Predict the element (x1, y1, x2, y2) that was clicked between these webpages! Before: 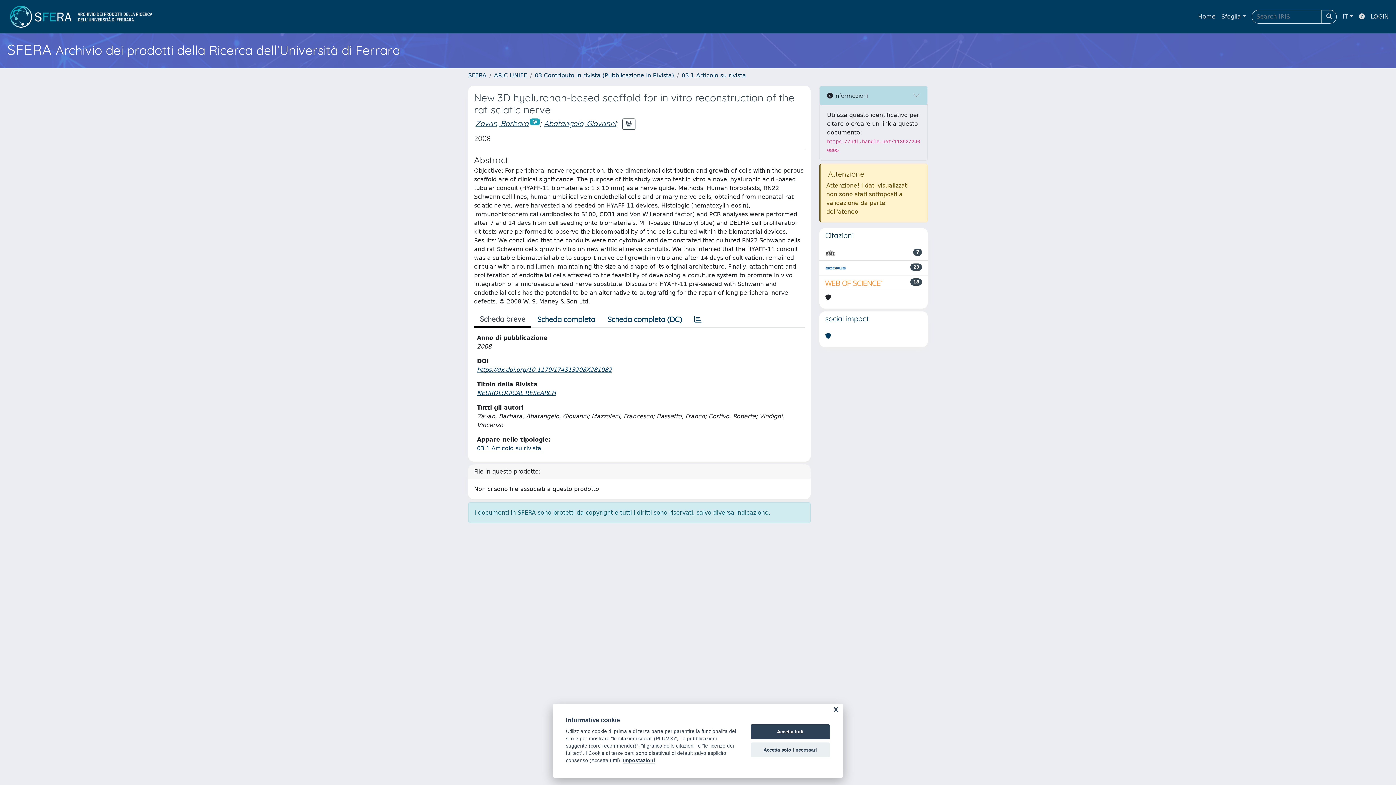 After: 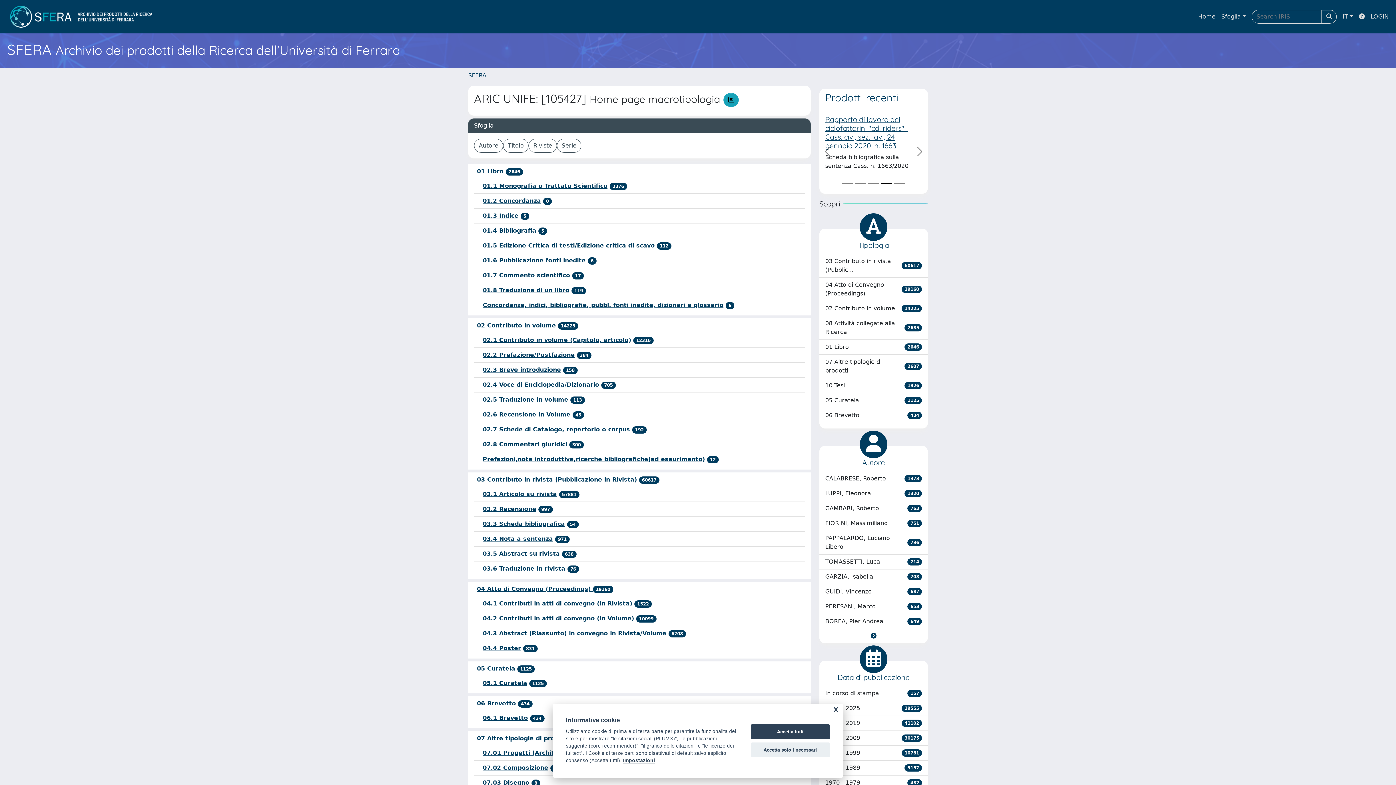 Action: label: ARIC UNIFE bbox: (494, 72, 527, 78)